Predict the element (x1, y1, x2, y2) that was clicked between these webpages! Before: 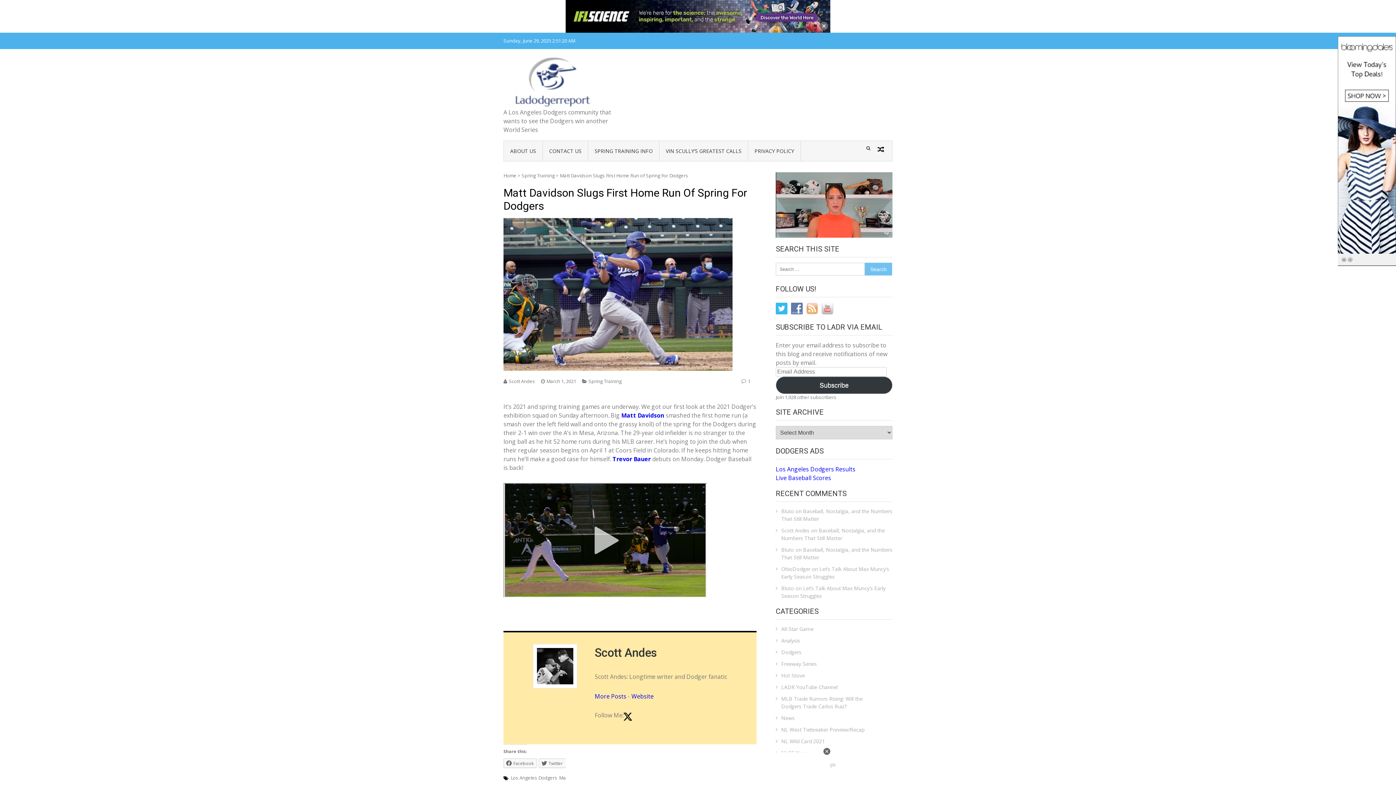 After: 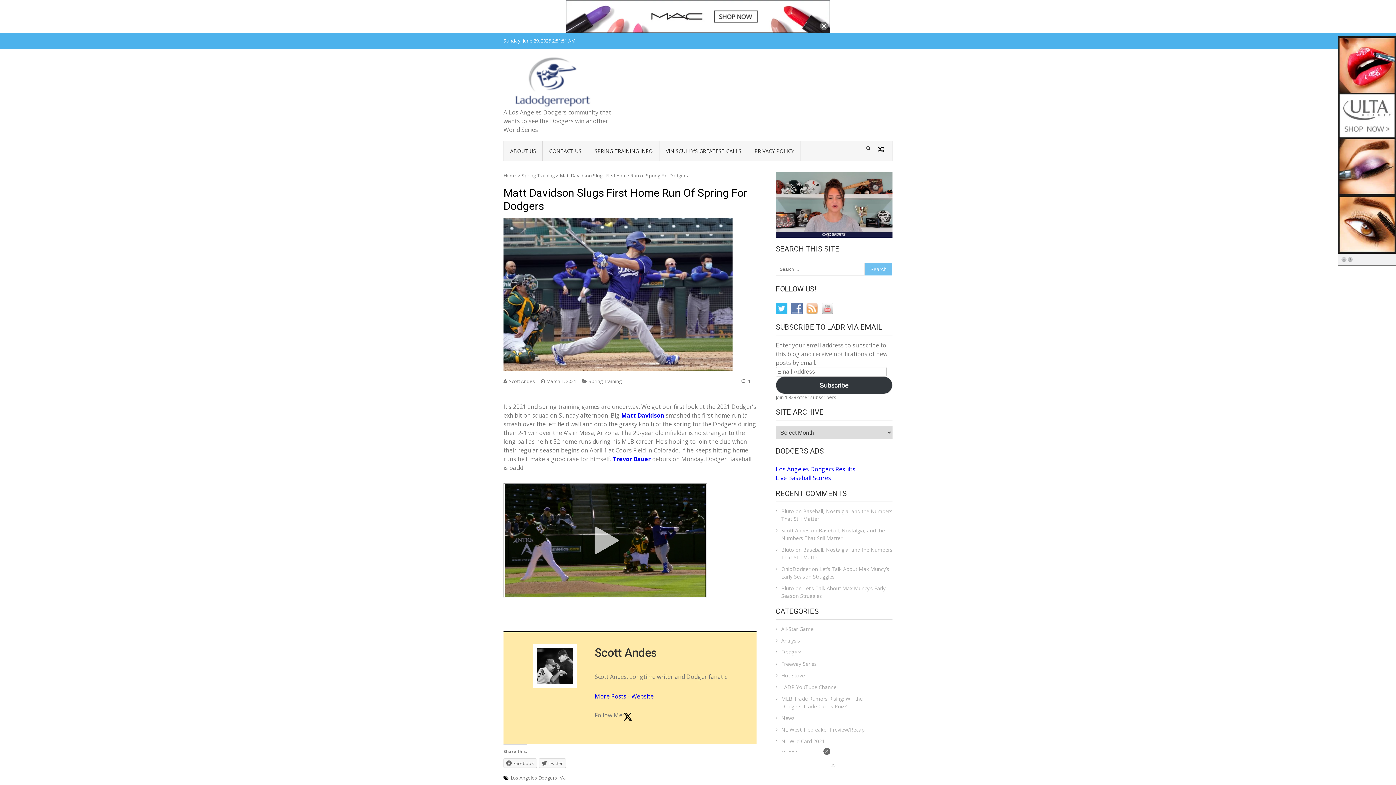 Action: bbox: (623, 712, 632, 722)